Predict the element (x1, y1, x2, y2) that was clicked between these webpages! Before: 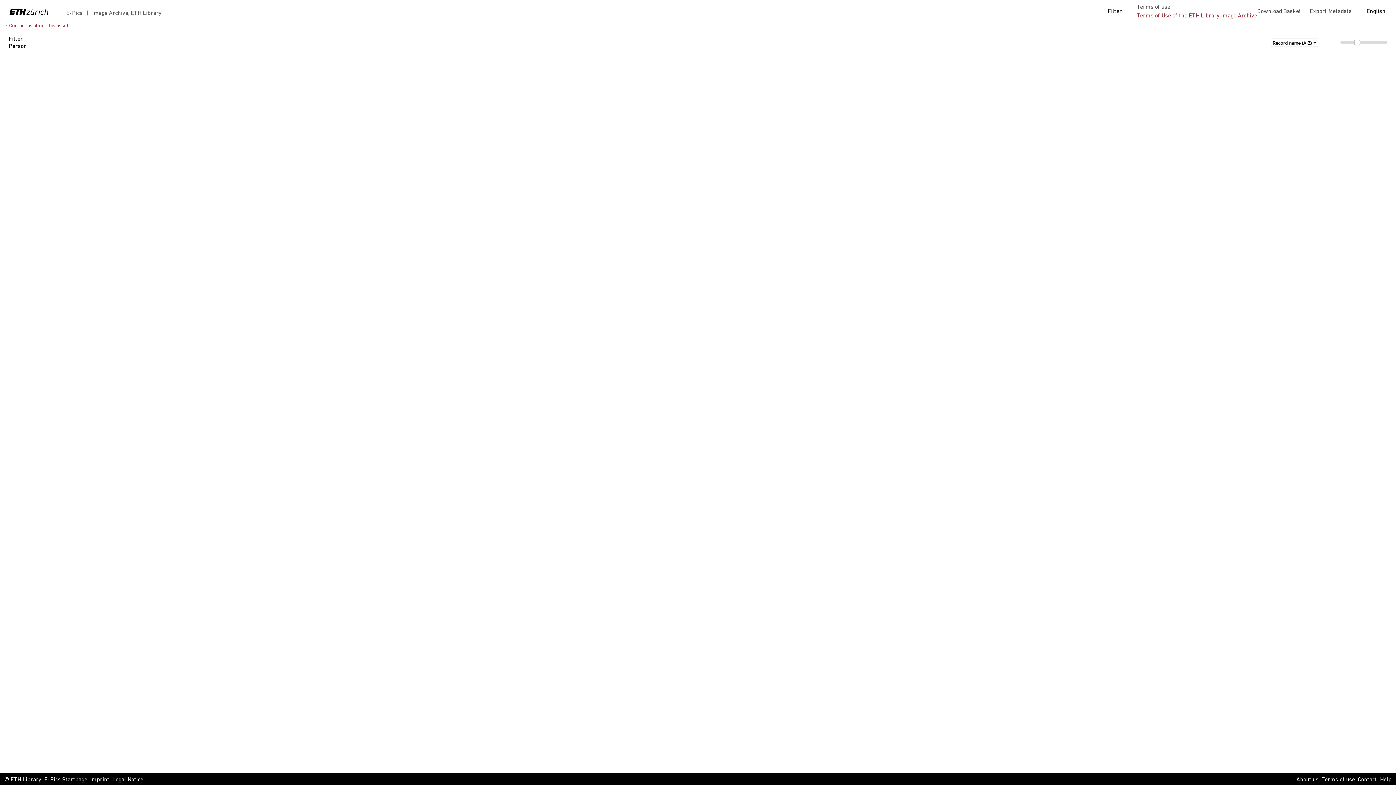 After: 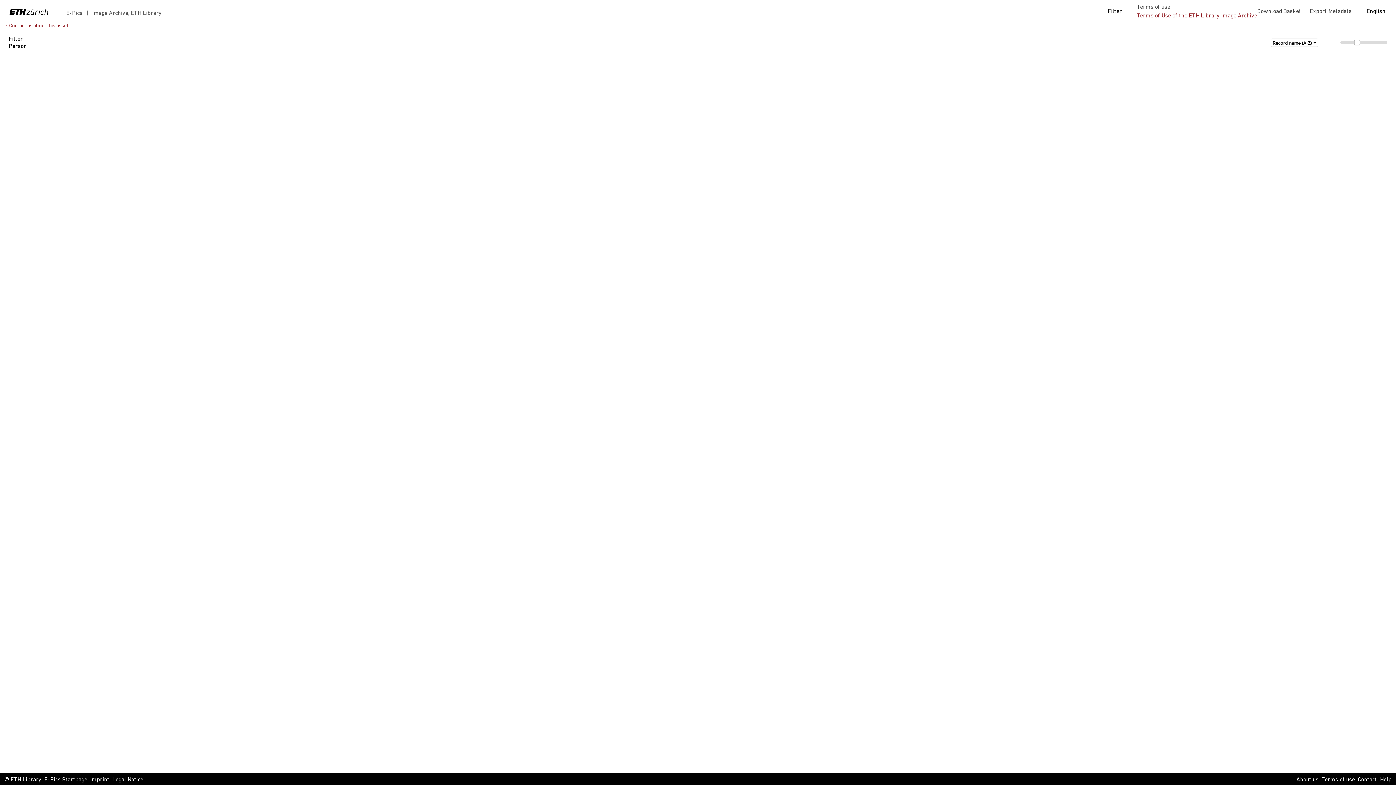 Action: bbox: (1380, 776, 1392, 784) label: Help